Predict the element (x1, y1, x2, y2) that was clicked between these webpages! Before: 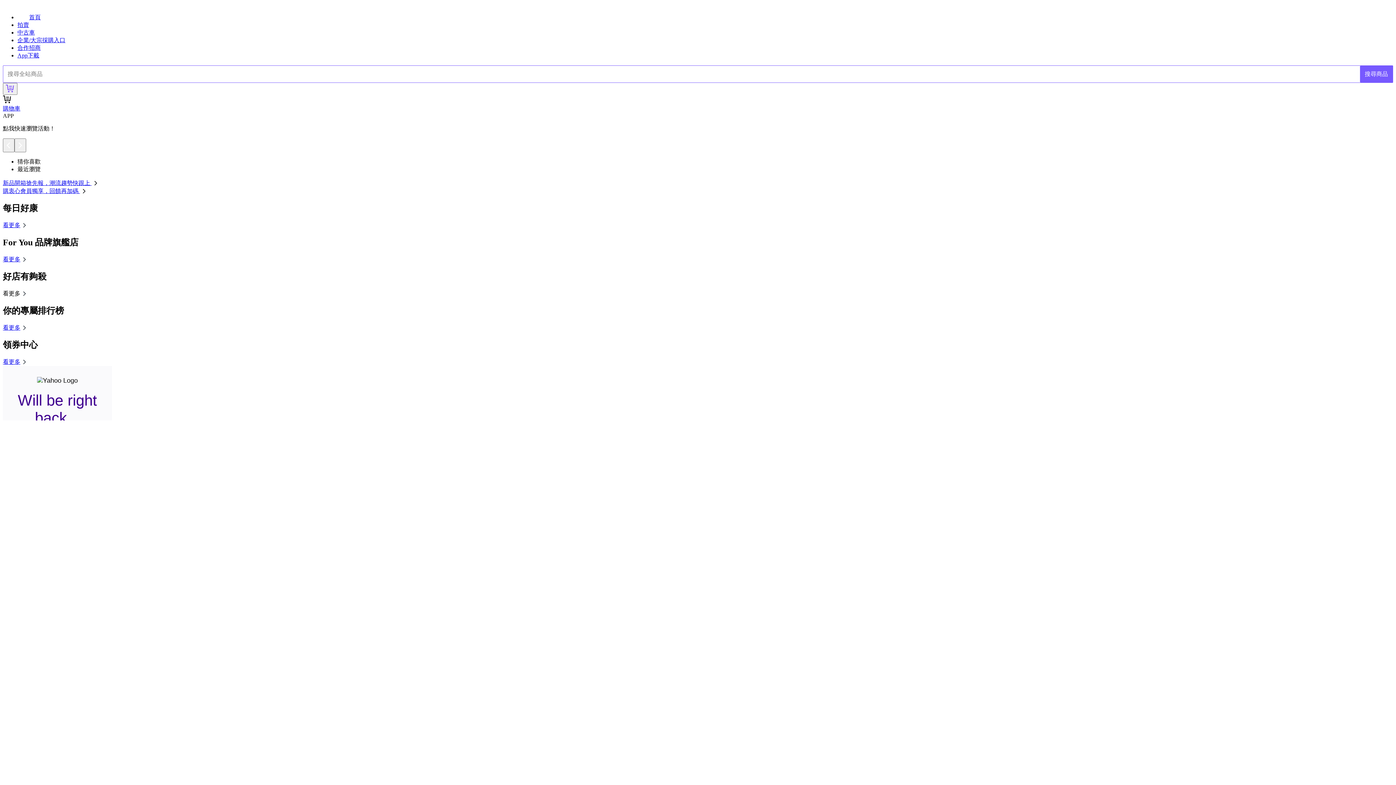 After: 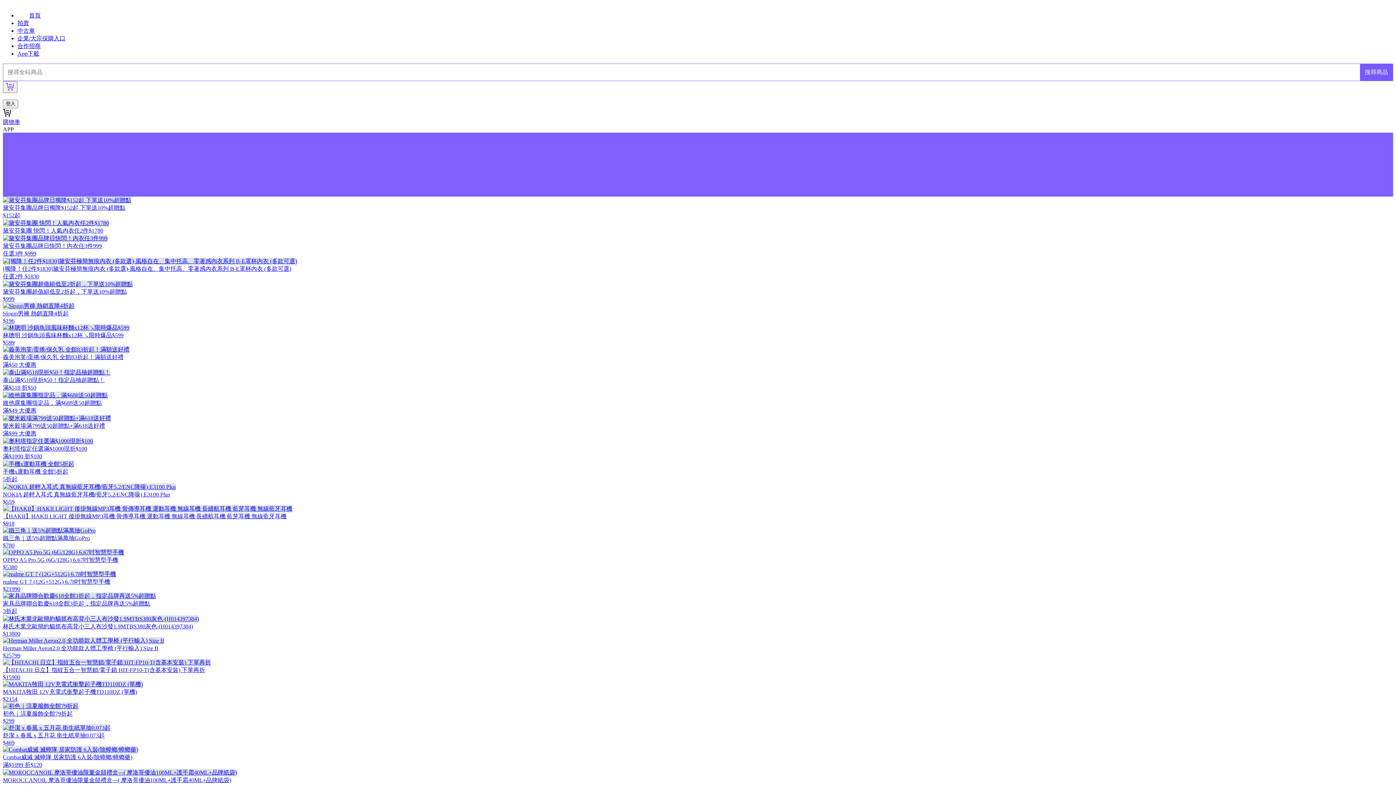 Action: label: 看更多 bbox: (2, 222, 28, 228)